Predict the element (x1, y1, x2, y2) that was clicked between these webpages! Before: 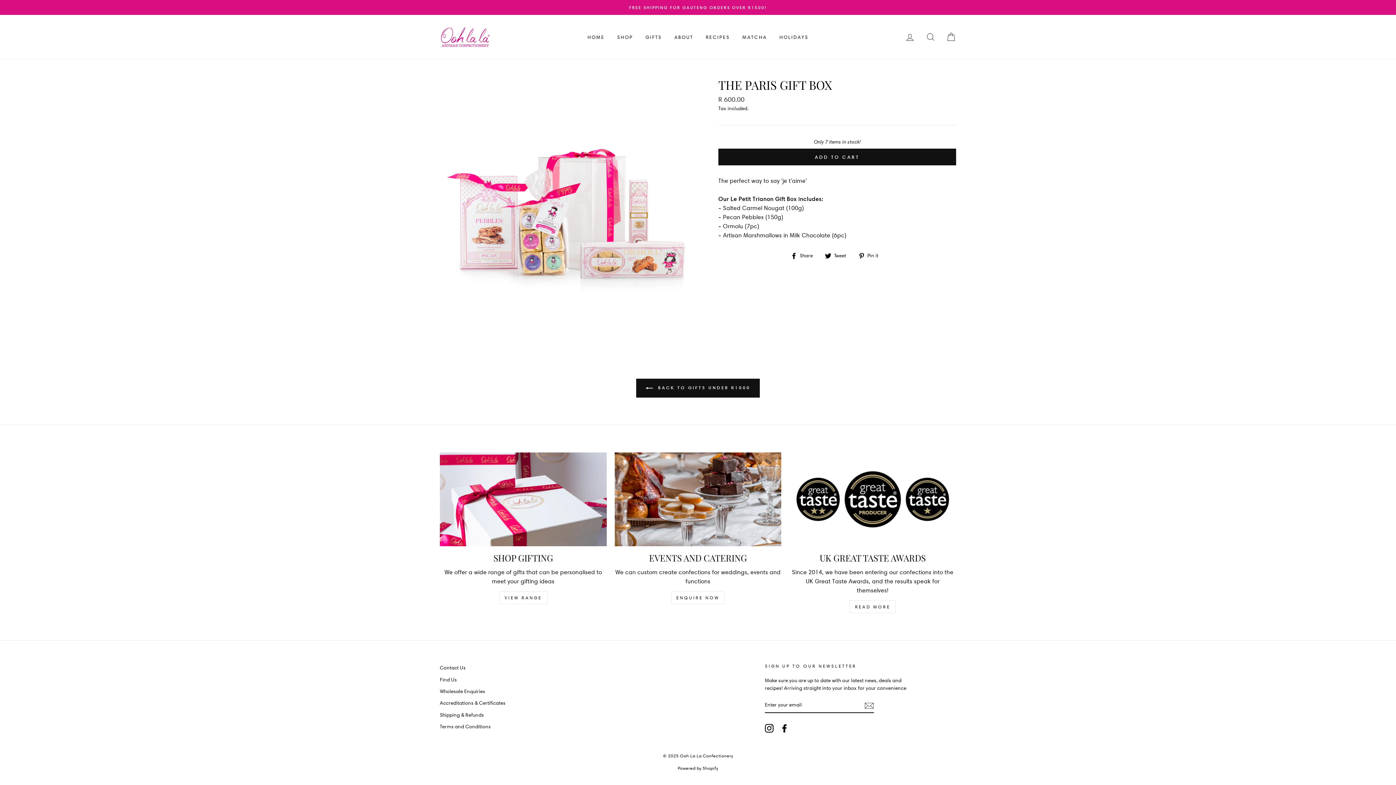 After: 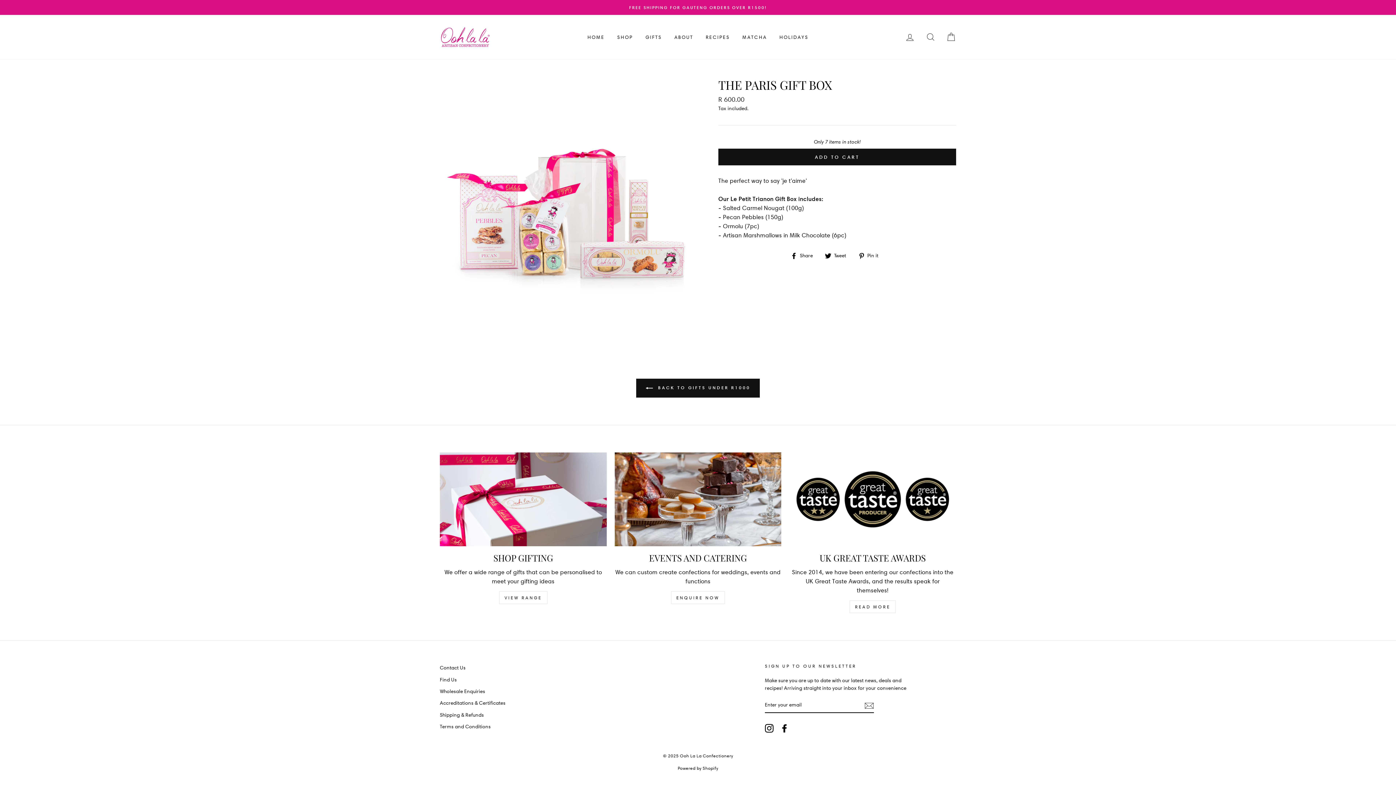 Action: bbox: (825, 250, 851, 259) label:  Tweet
Tweet on Twitter